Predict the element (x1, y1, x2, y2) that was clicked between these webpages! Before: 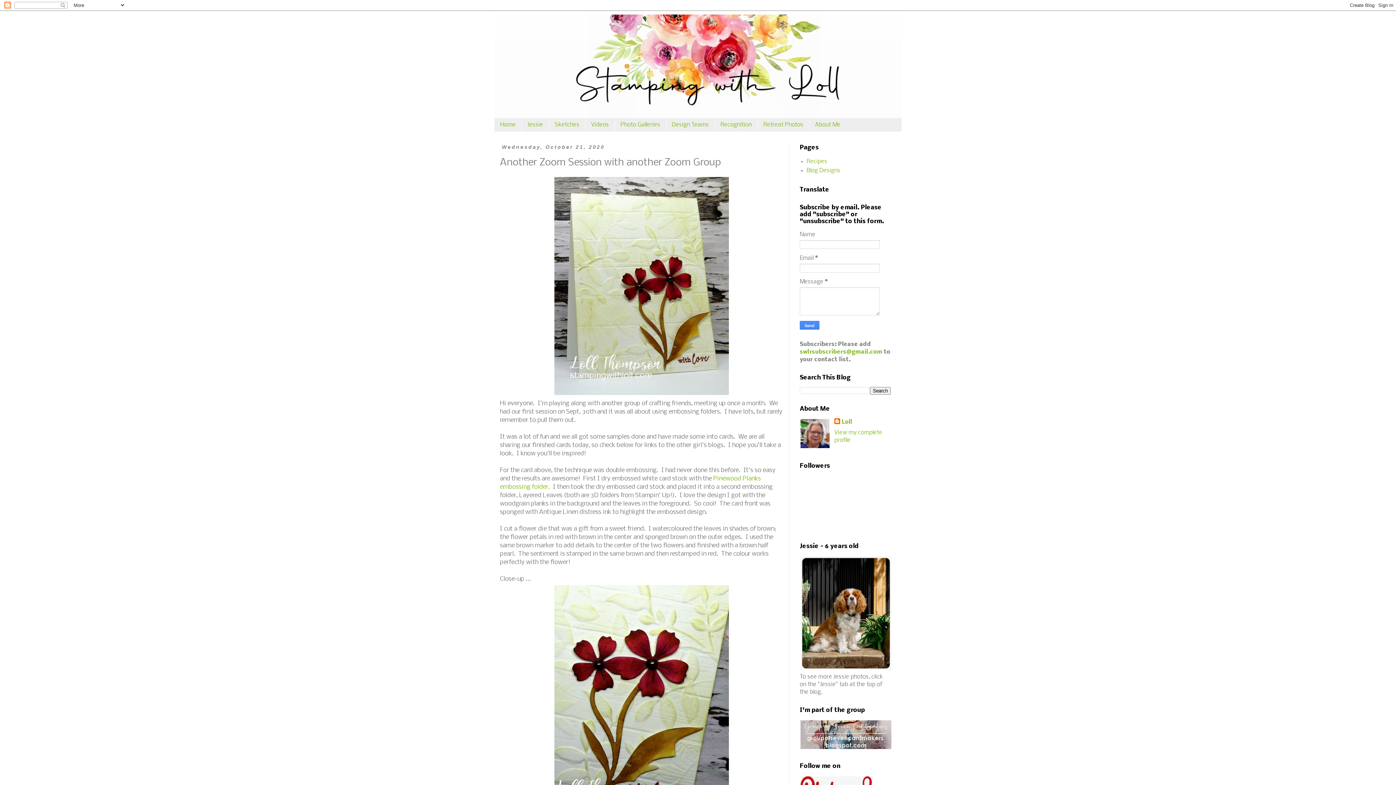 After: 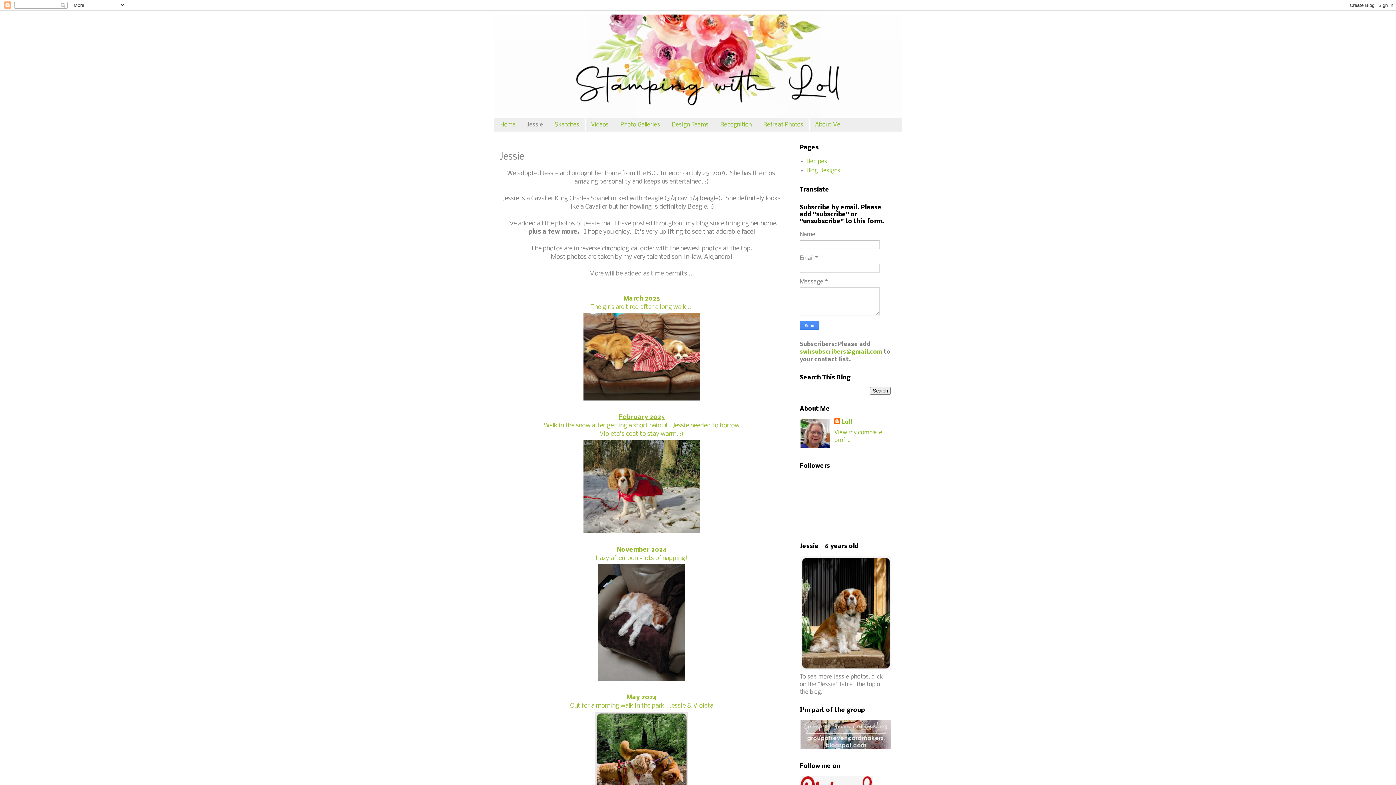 Action: bbox: (521, 118, 549, 131) label: Jessie